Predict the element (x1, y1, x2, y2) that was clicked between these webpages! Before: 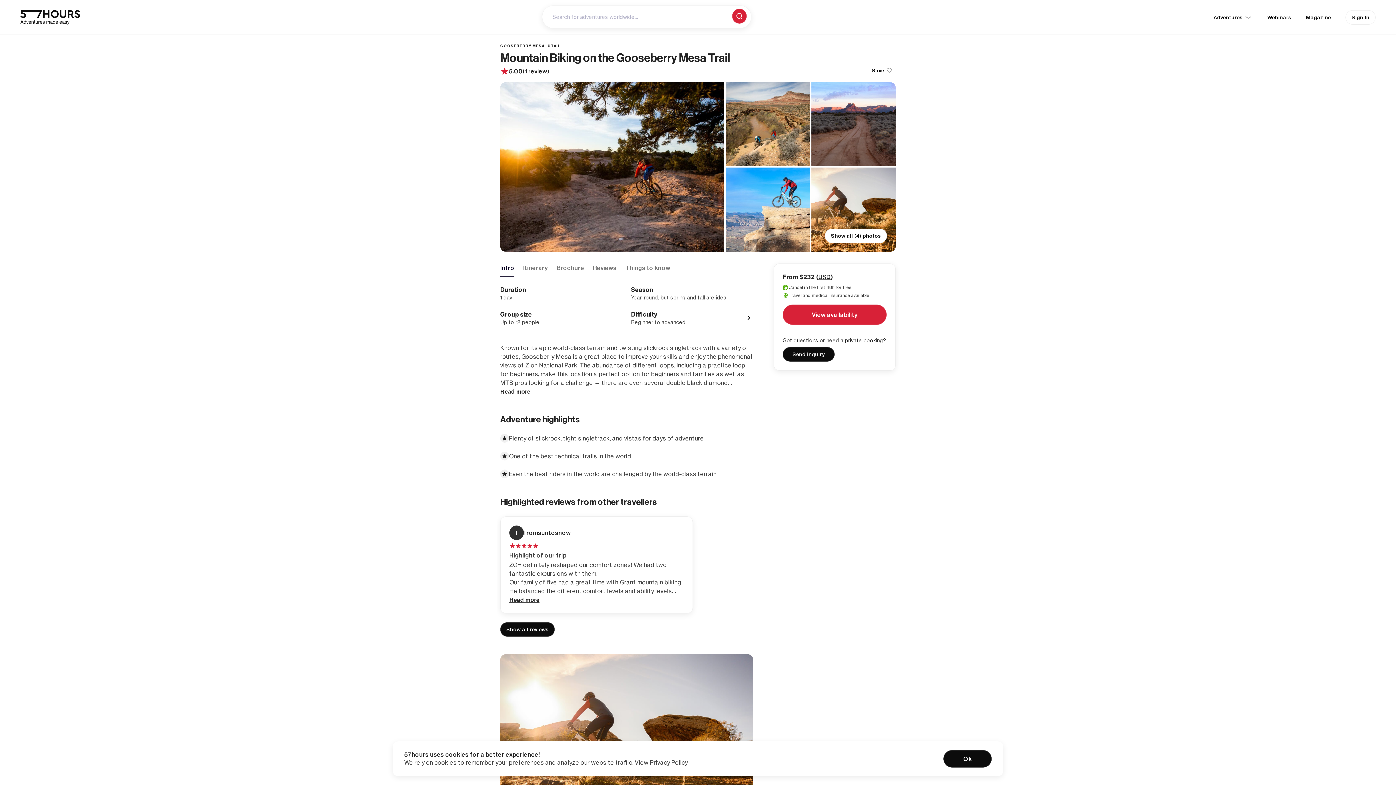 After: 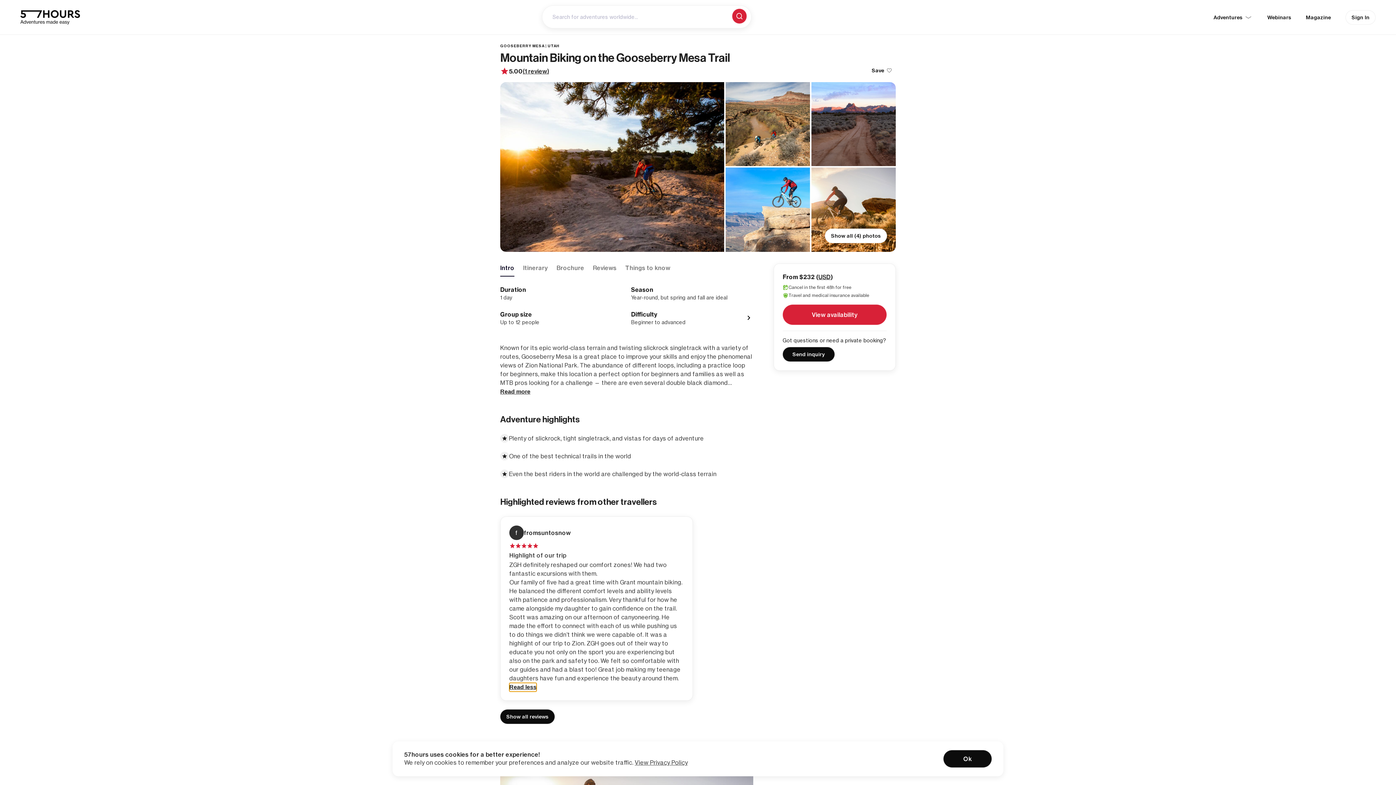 Action: label: Read more bbox: (509, 595, 539, 604)